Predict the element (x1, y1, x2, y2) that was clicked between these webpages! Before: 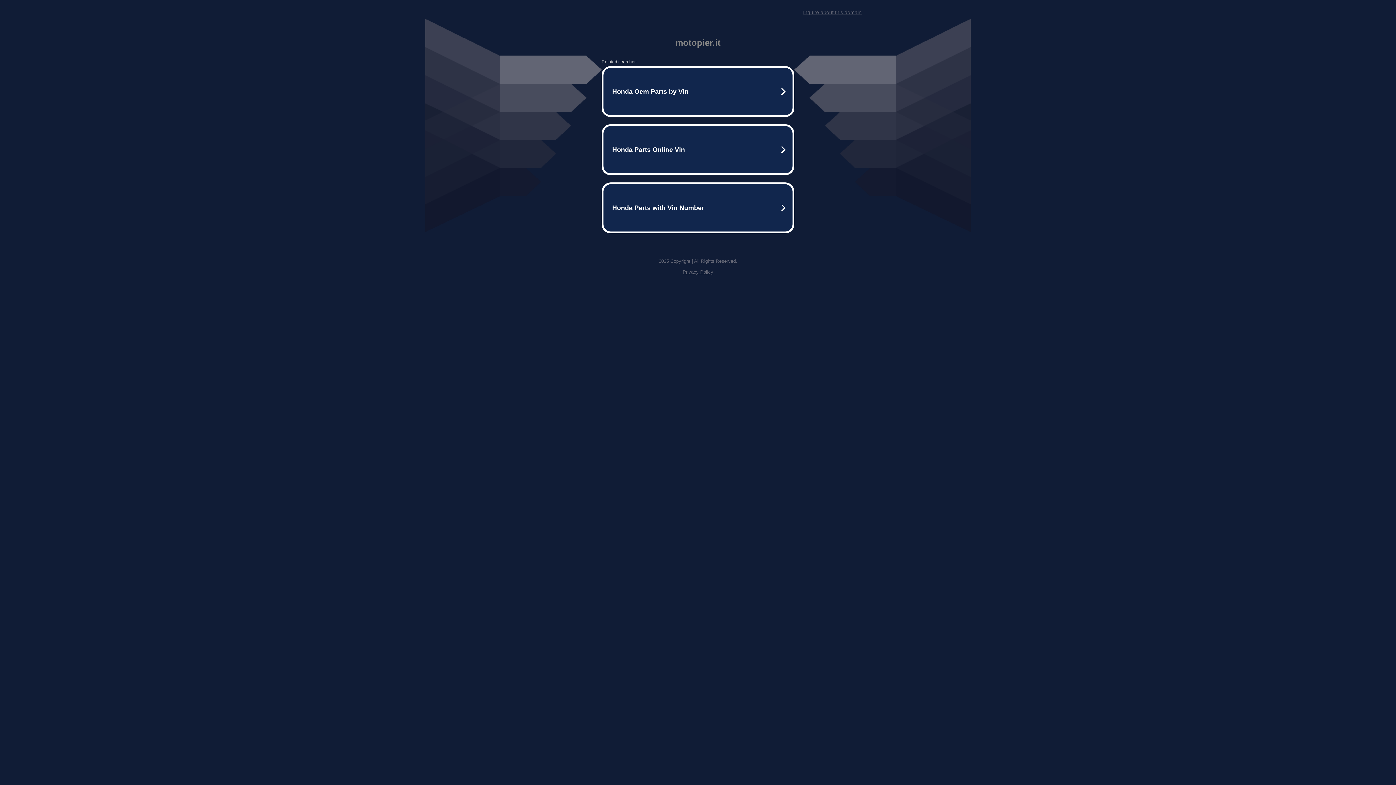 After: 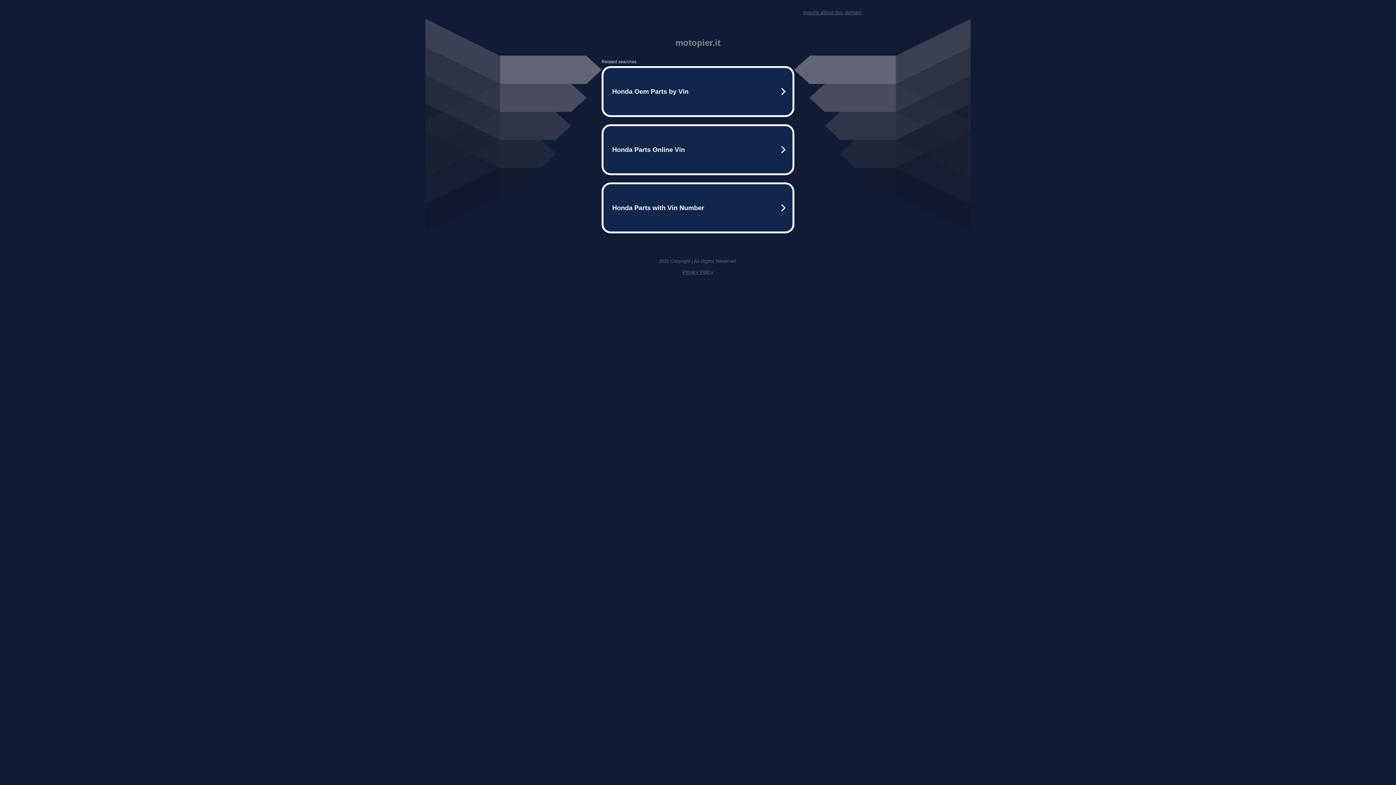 Action: label: Inquire about this domain bbox: (803, 9, 861, 15)